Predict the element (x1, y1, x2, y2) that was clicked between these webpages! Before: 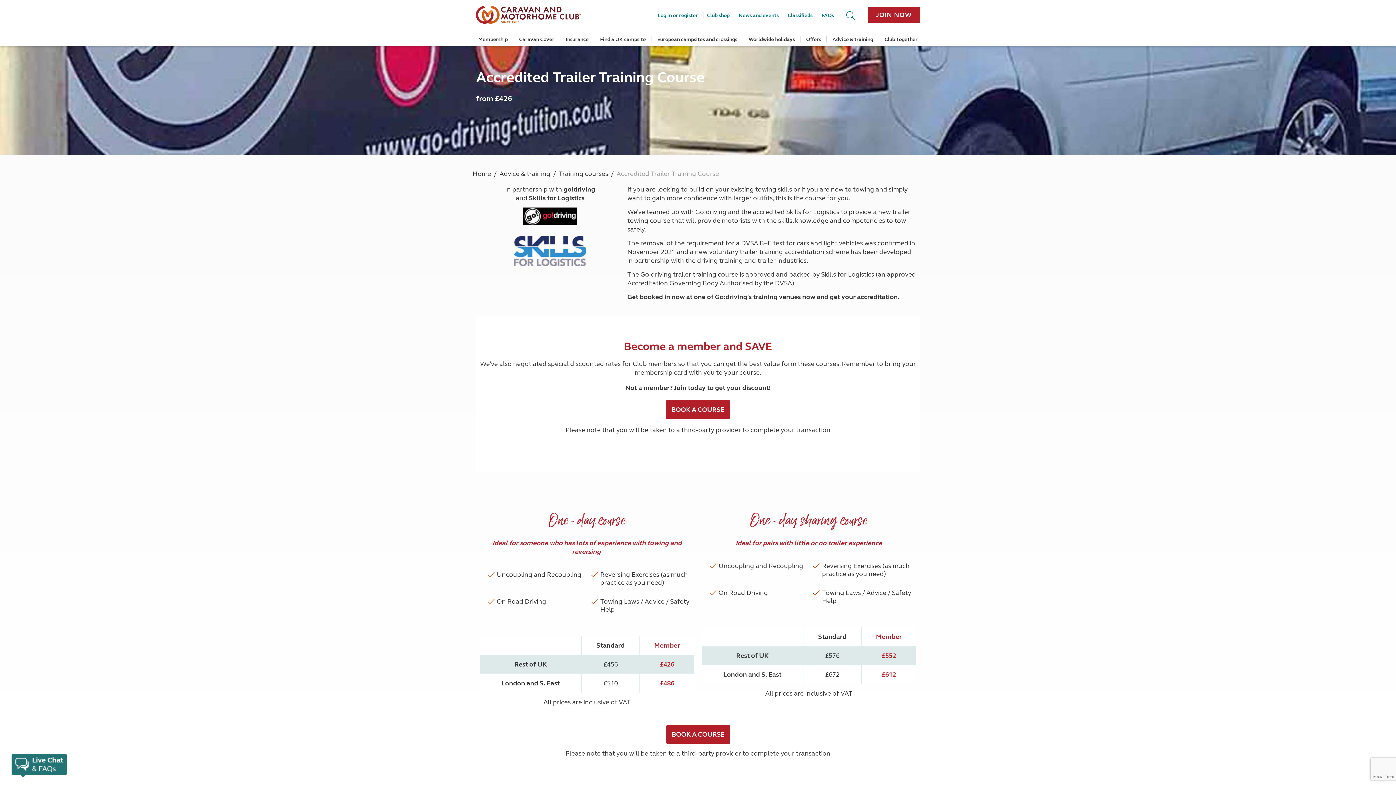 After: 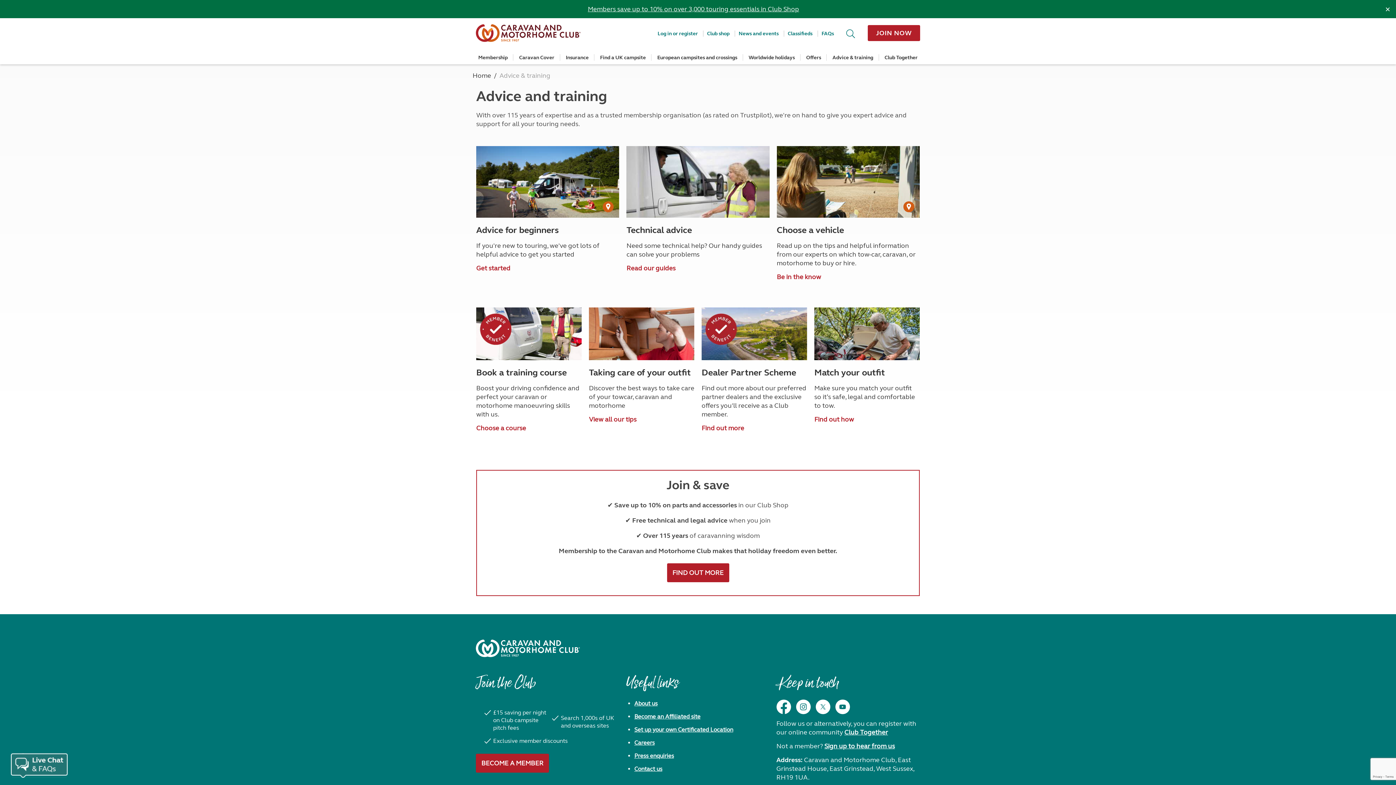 Action: label: Advice & training bbox: (832, 36, 873, 42)